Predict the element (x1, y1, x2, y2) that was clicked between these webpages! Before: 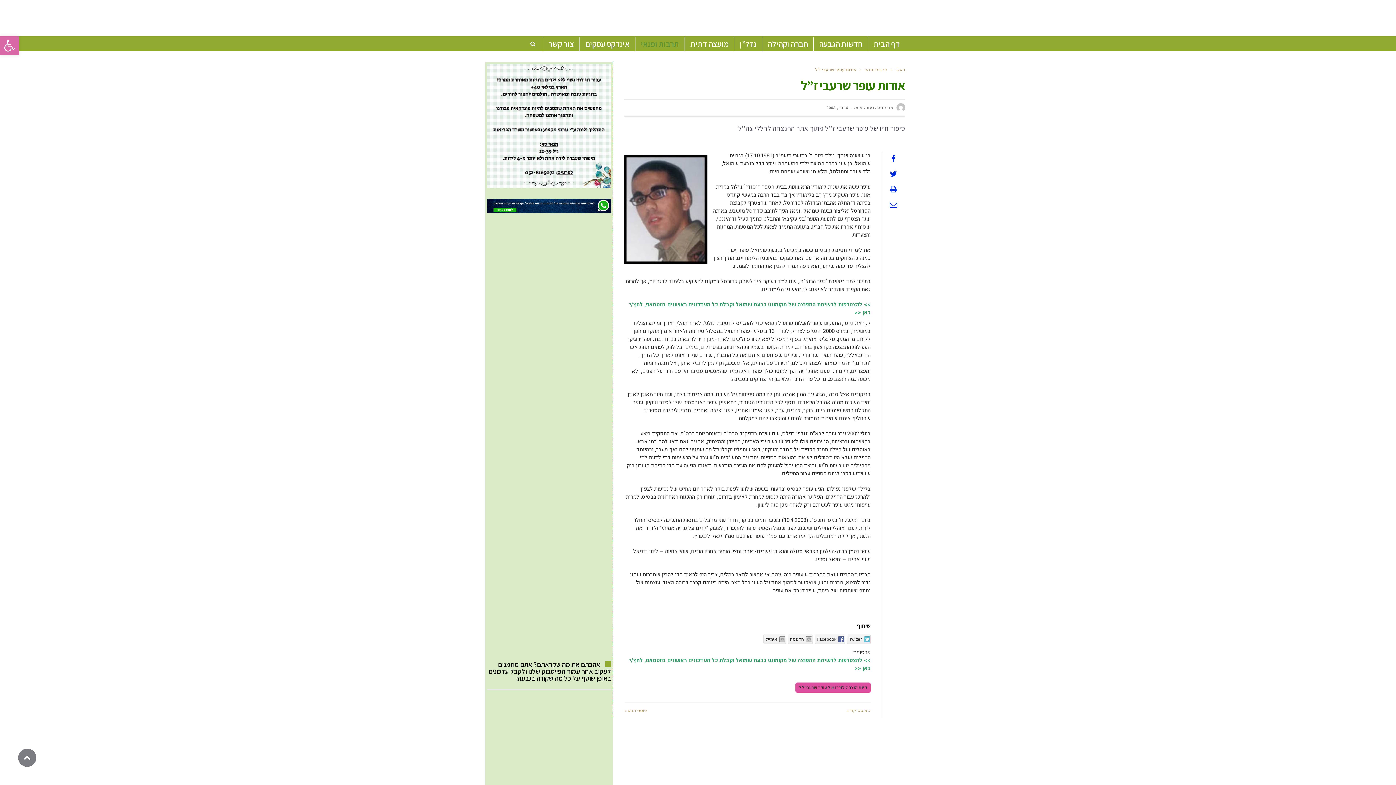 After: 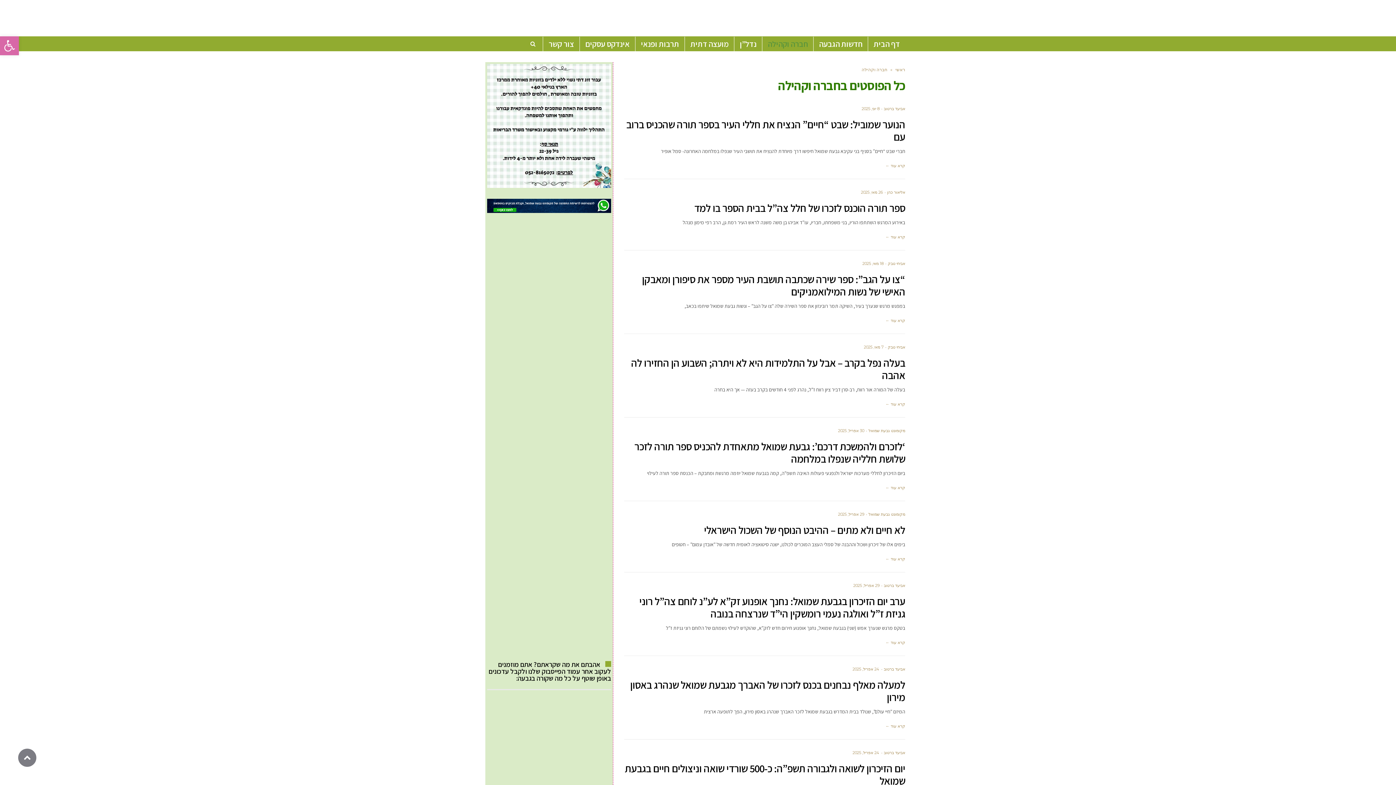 Action: bbox: (762, 36, 813, 51) label: חברה וקהילה